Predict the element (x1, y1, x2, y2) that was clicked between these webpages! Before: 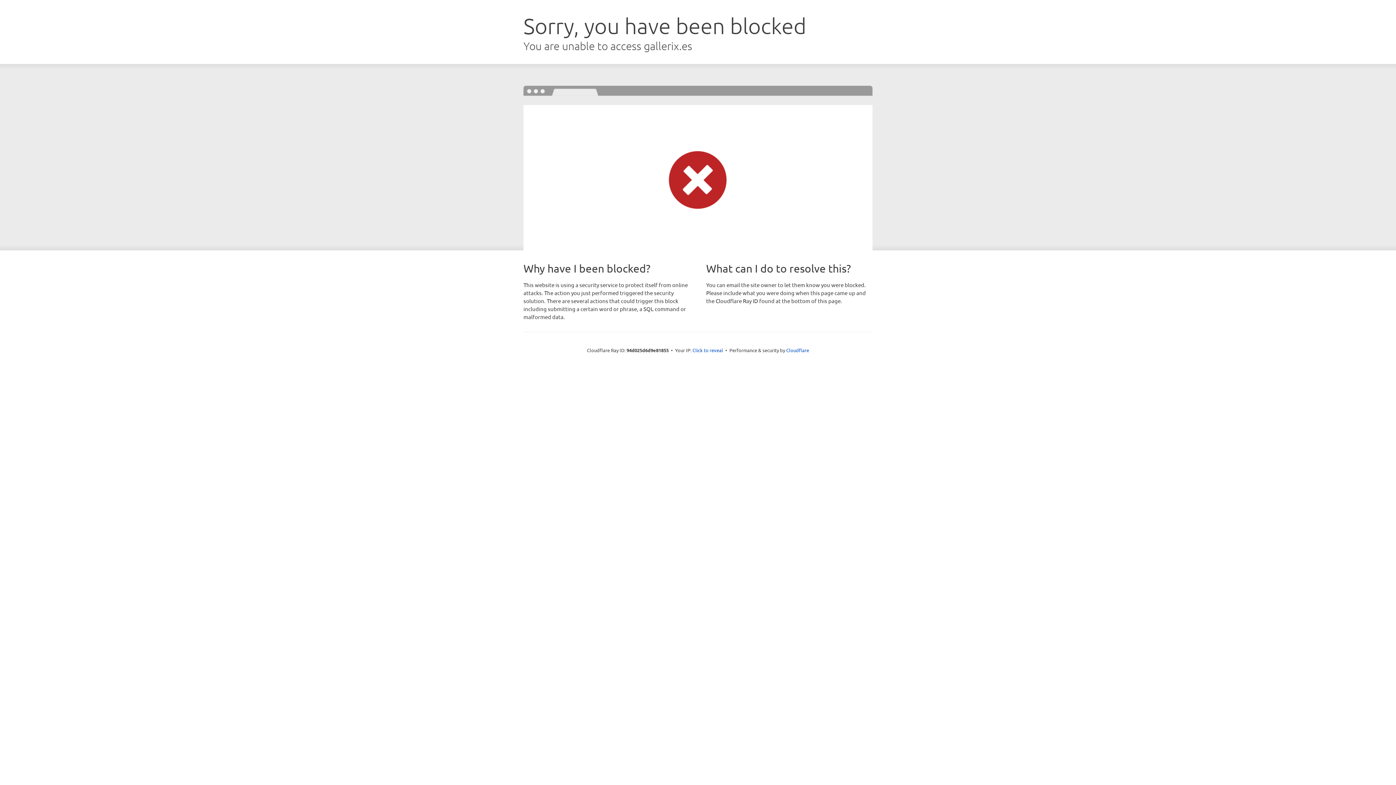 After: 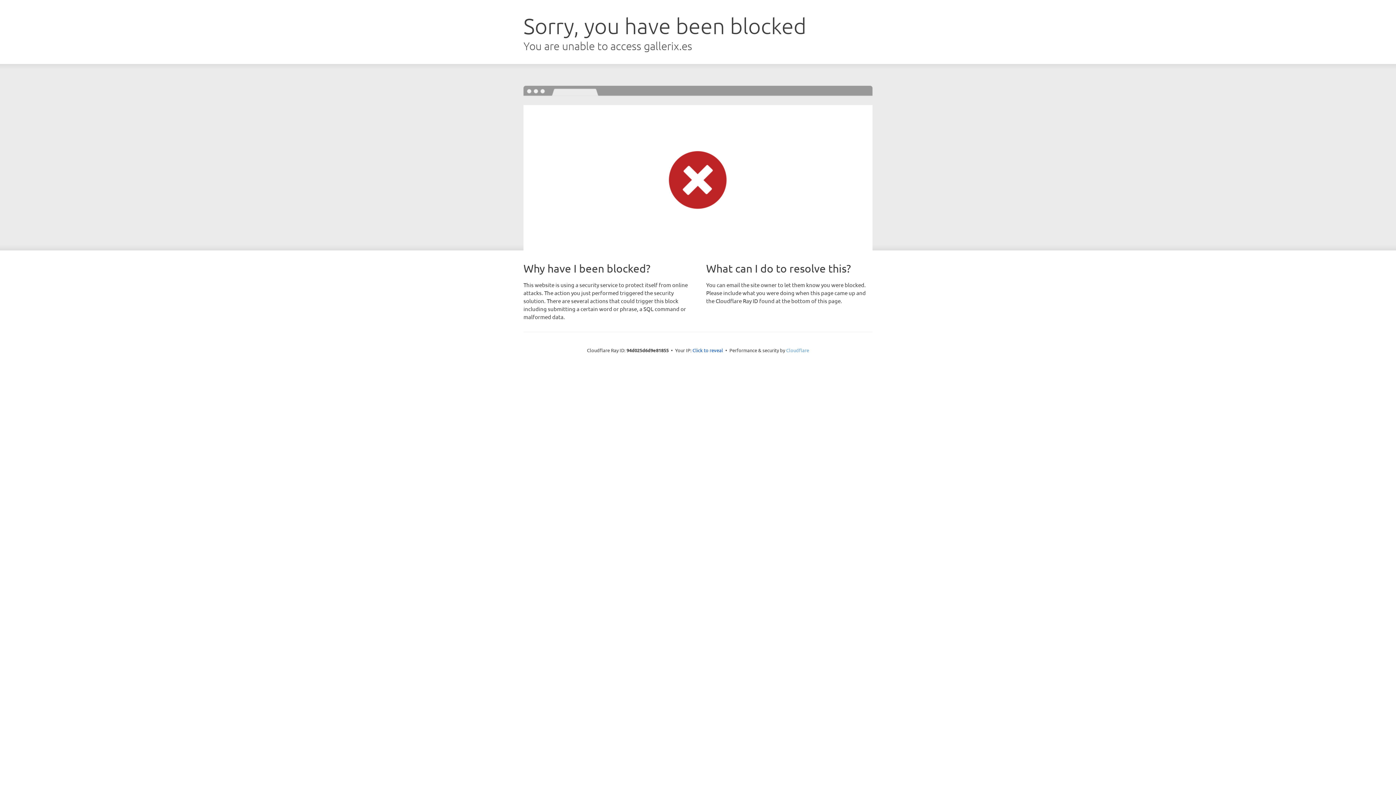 Action: bbox: (786, 347, 809, 353) label: Cloudflare